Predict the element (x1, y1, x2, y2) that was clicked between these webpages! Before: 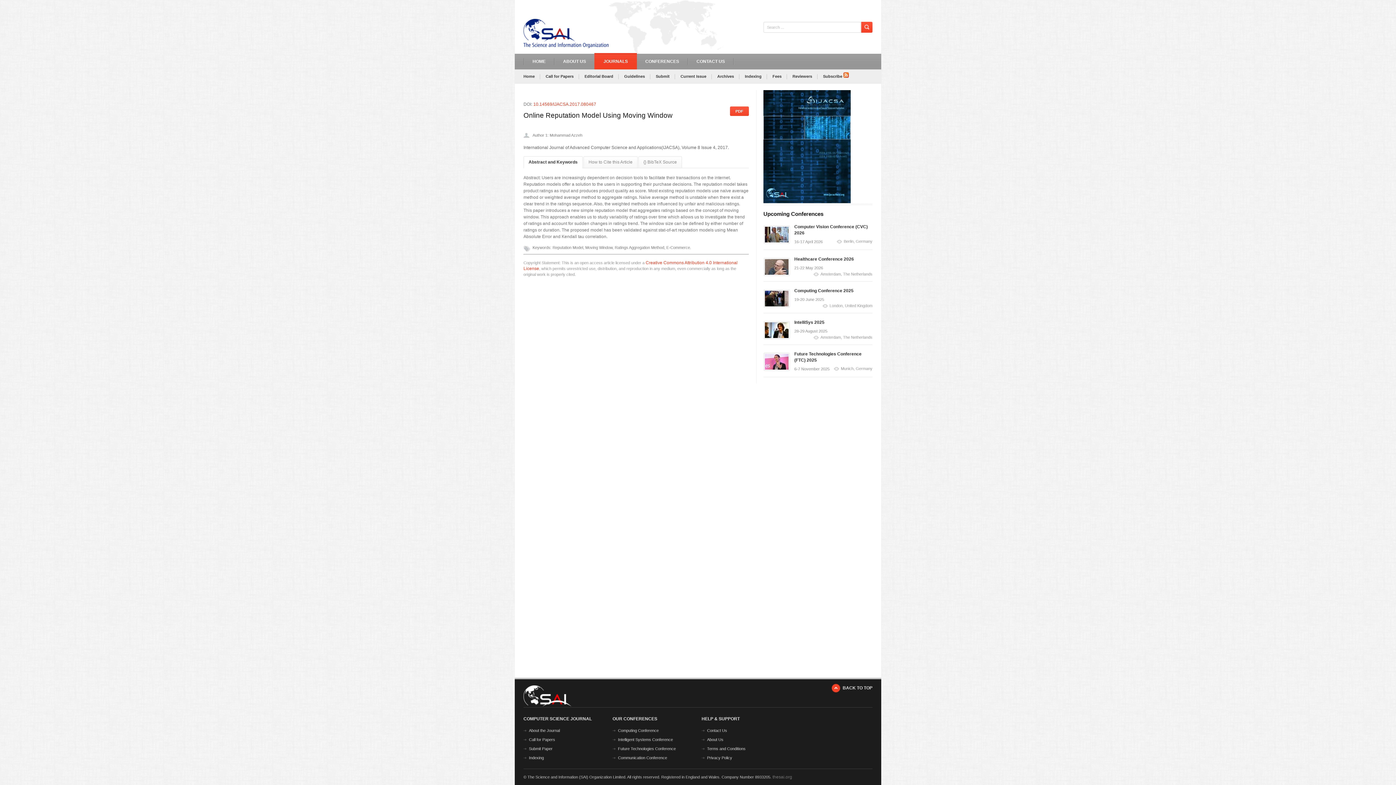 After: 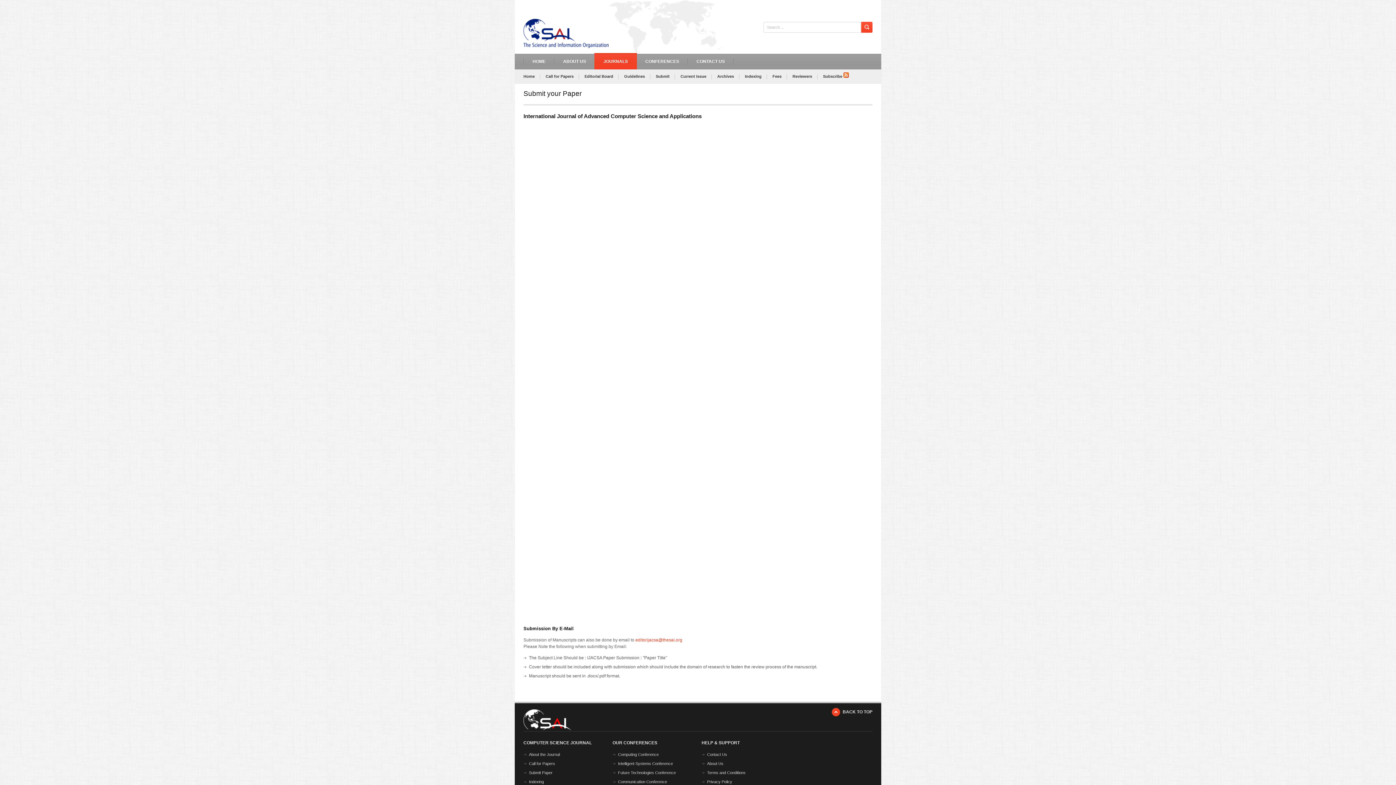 Action: bbox: (650, 69, 674, 83) label: Submit